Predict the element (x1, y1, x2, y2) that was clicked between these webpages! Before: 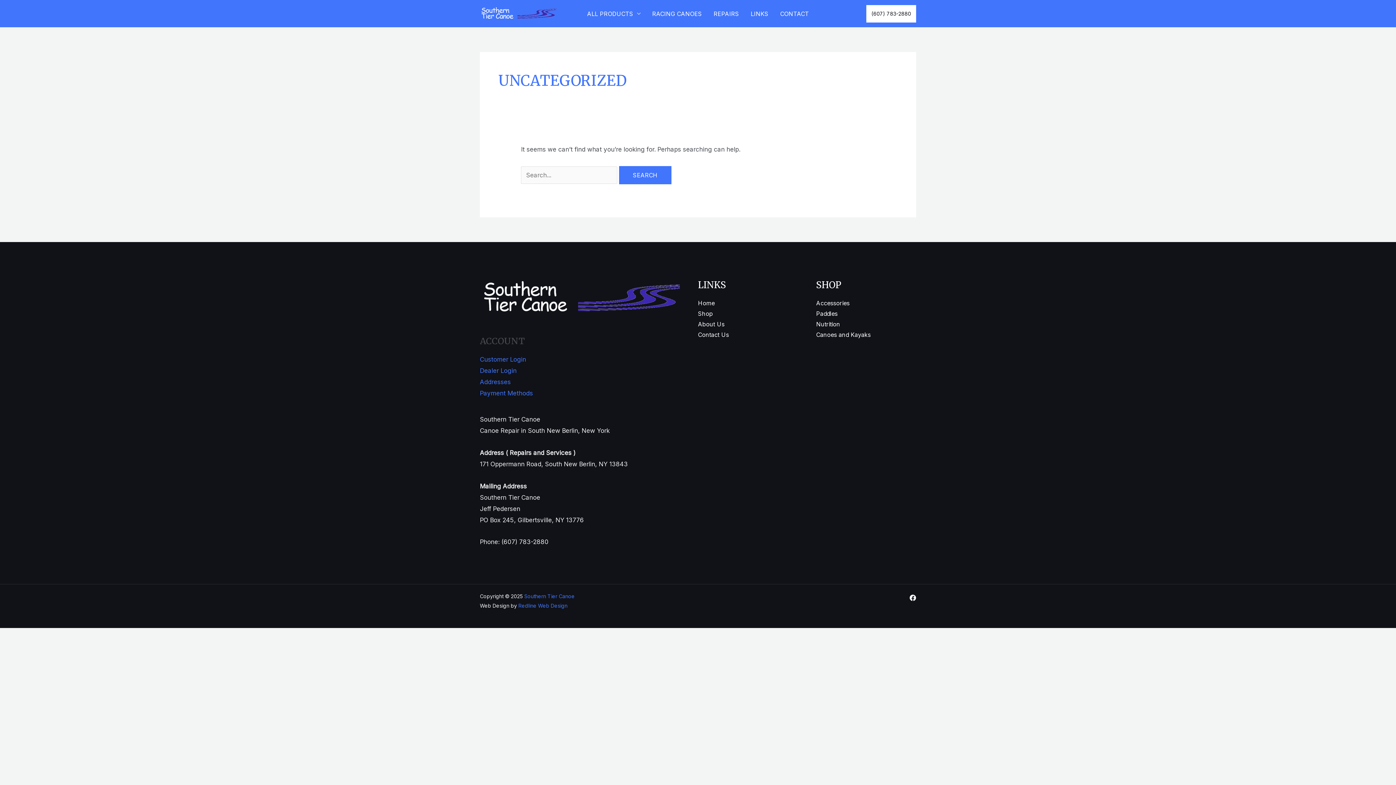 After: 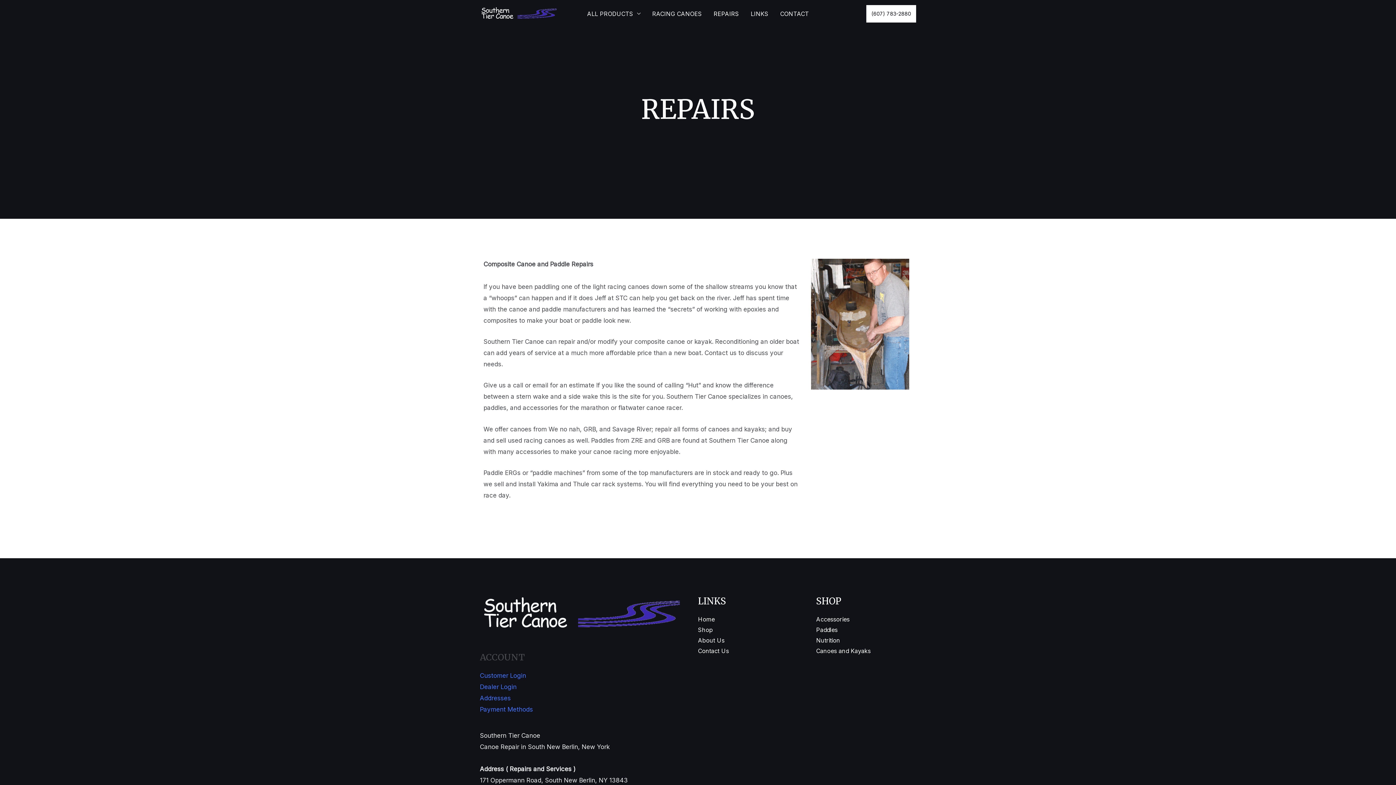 Action: label: REPAIRS bbox: (708, 0, 745, 26)